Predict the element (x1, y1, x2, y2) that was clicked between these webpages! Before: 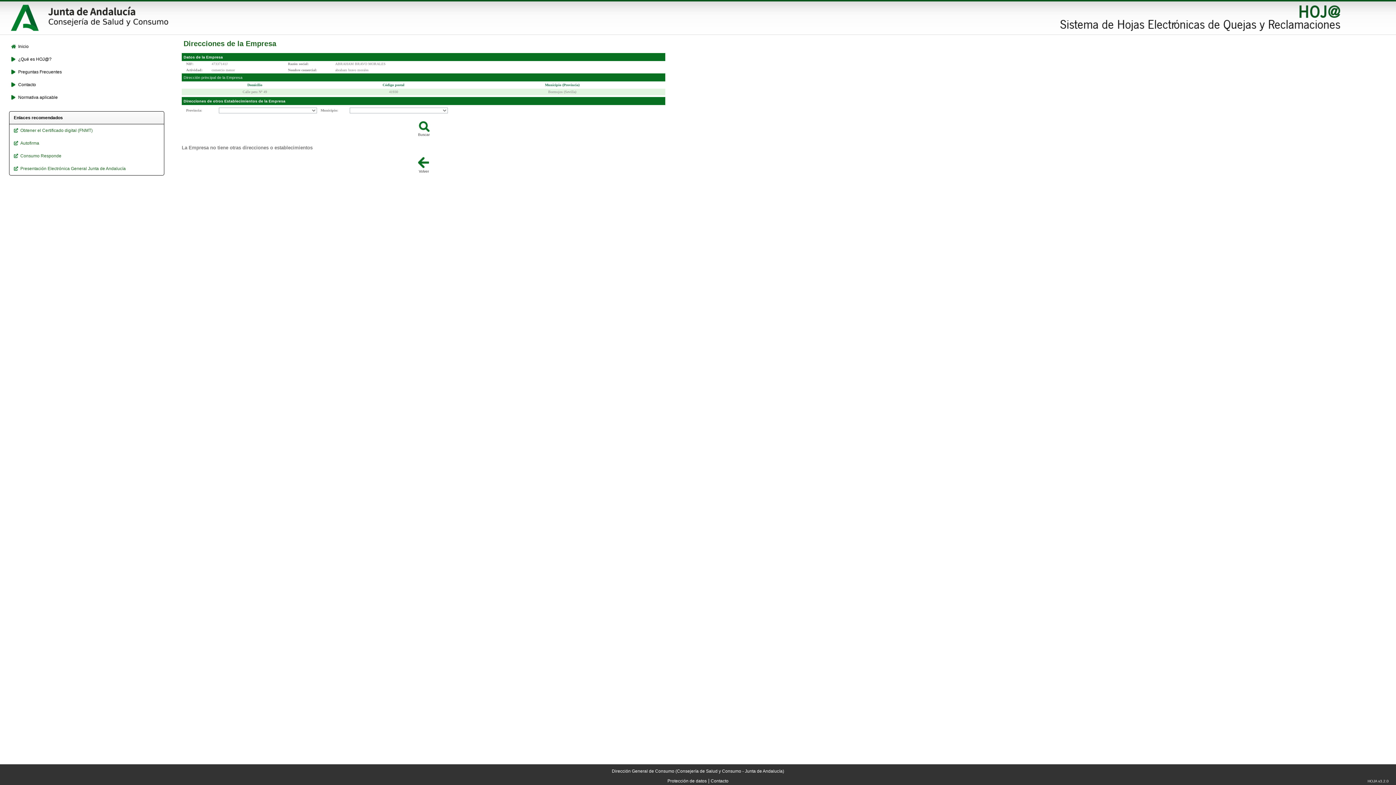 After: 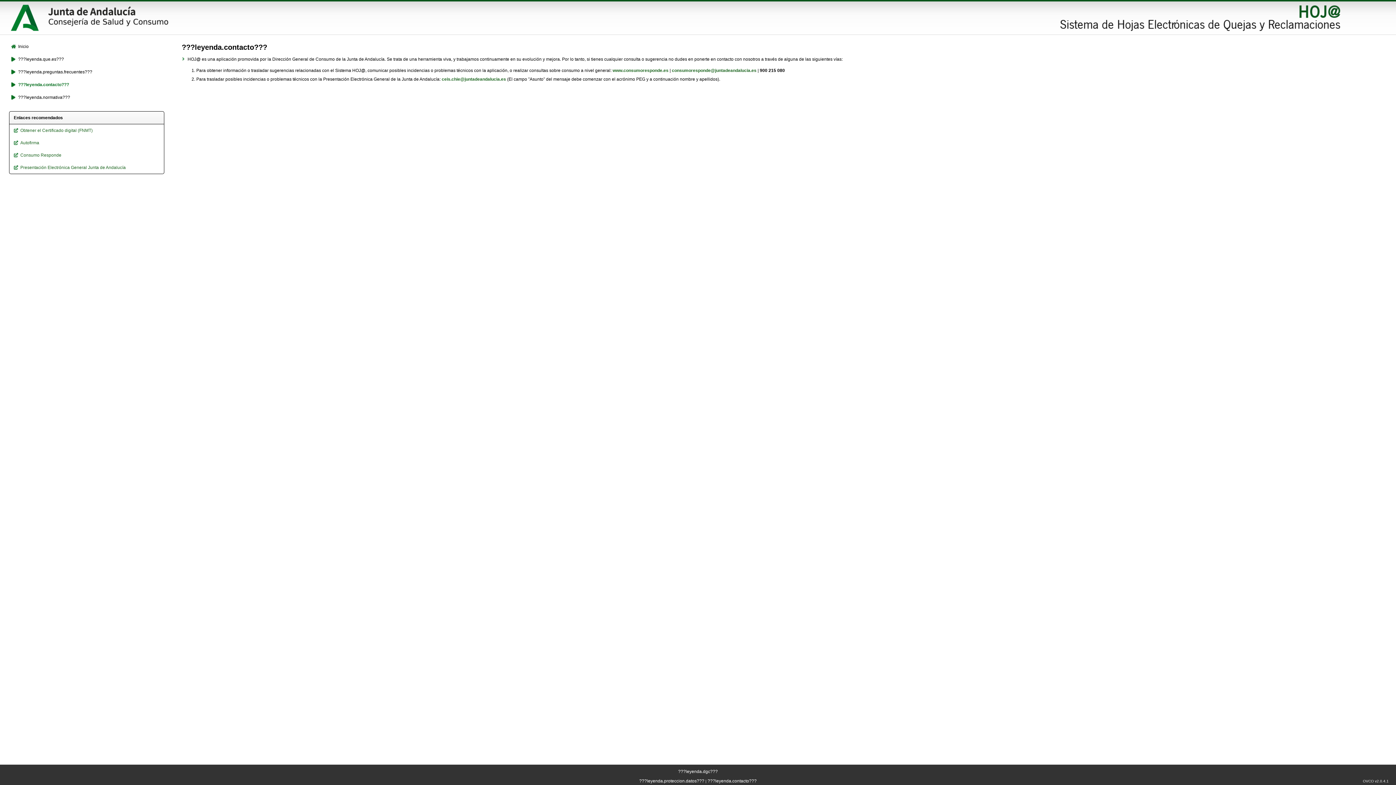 Action: bbox: (10, 82, 161, 87) label: Contacto